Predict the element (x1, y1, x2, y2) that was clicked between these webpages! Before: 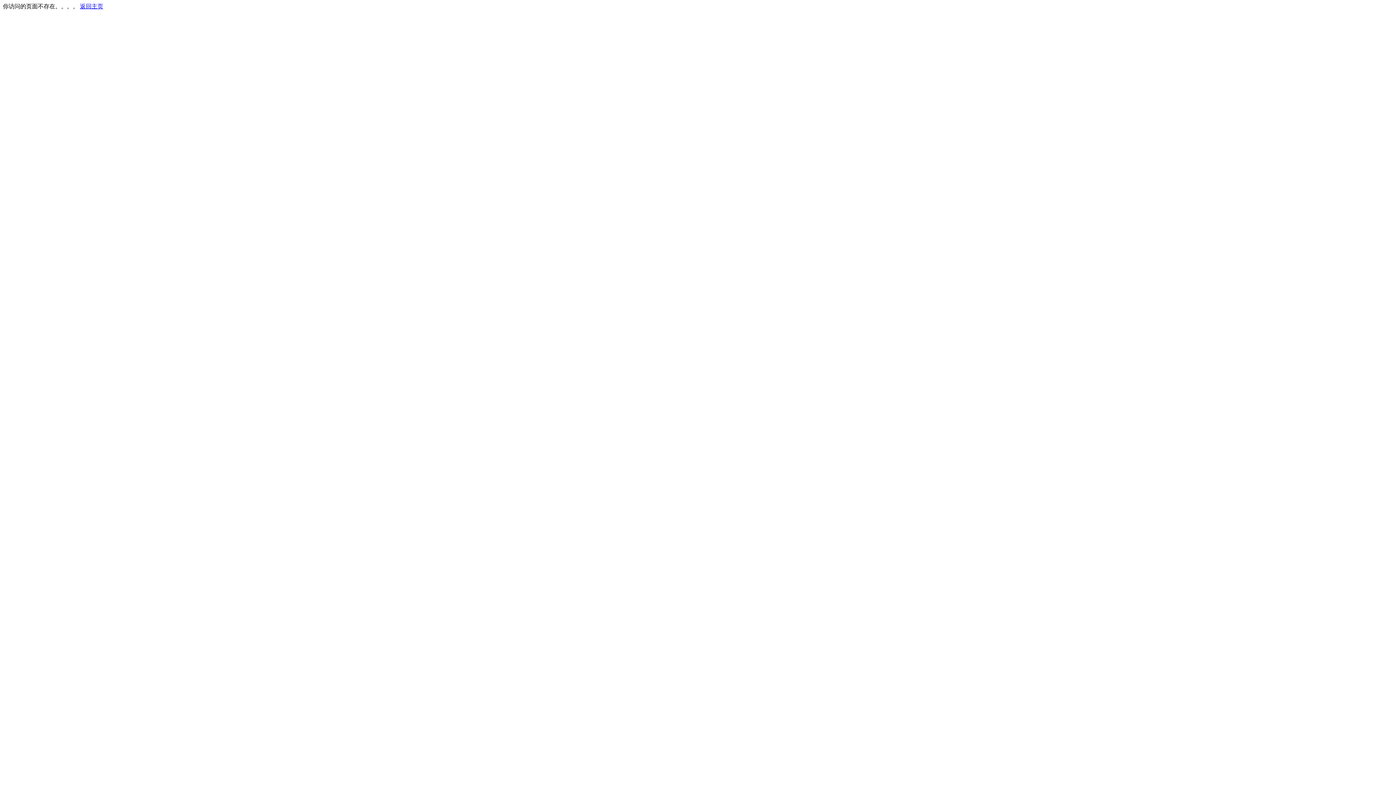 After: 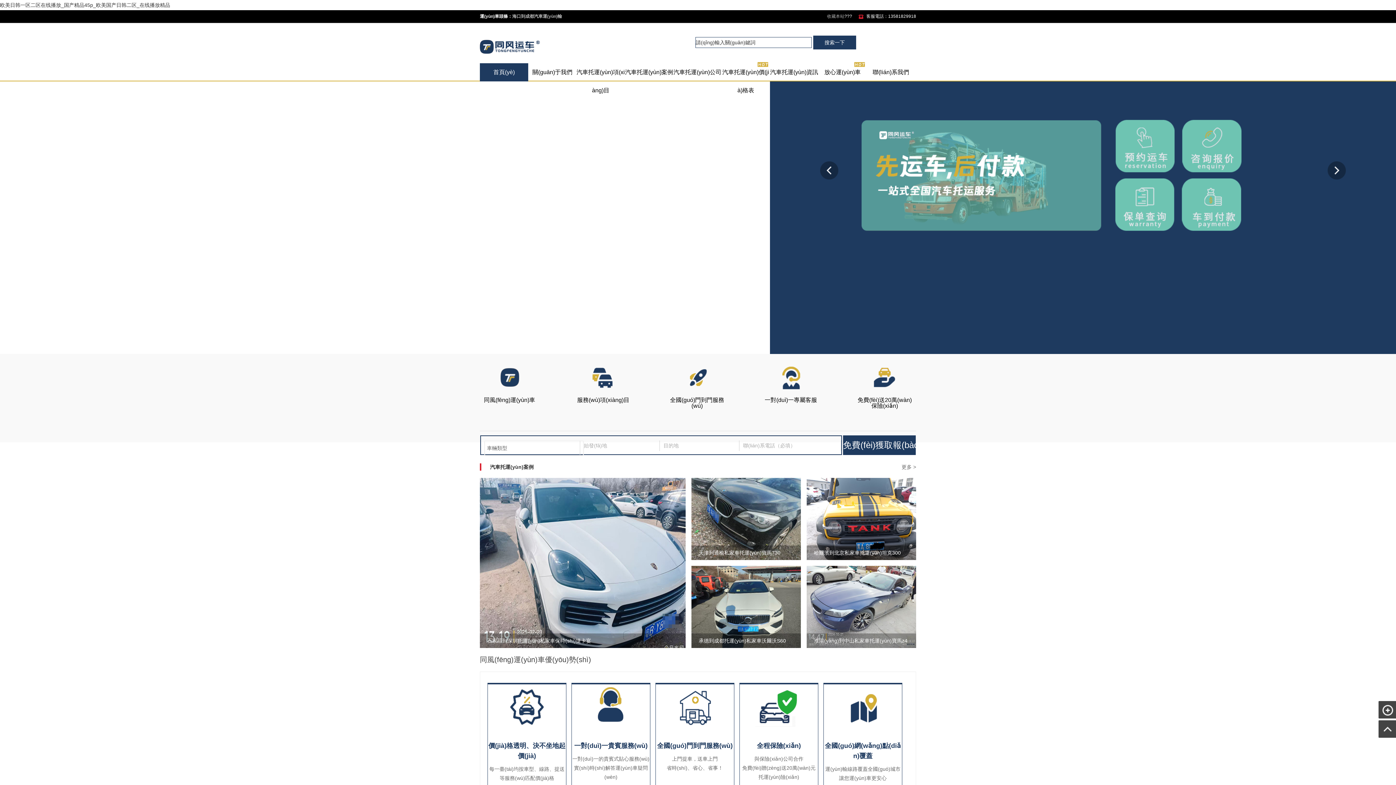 Action: bbox: (80, 3, 103, 9) label: 返回主页